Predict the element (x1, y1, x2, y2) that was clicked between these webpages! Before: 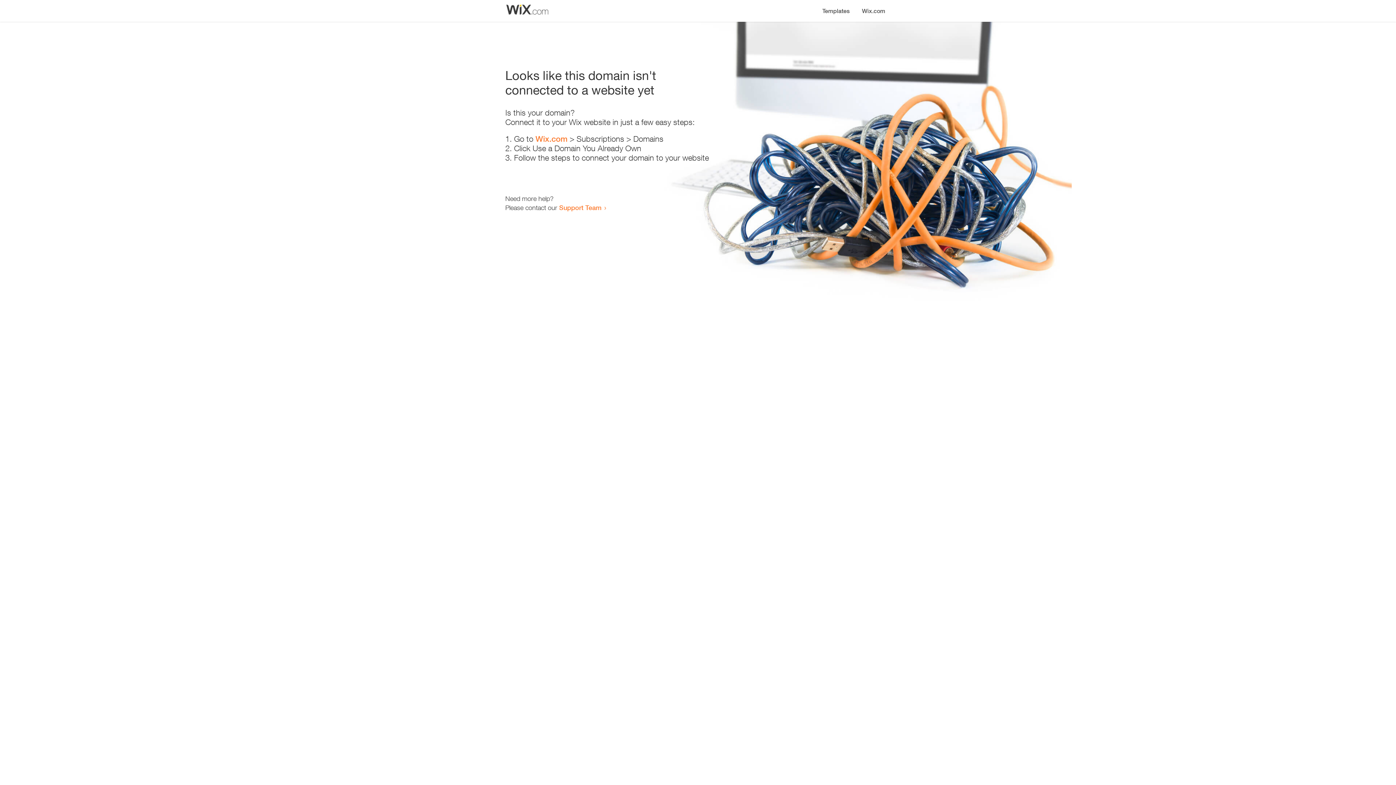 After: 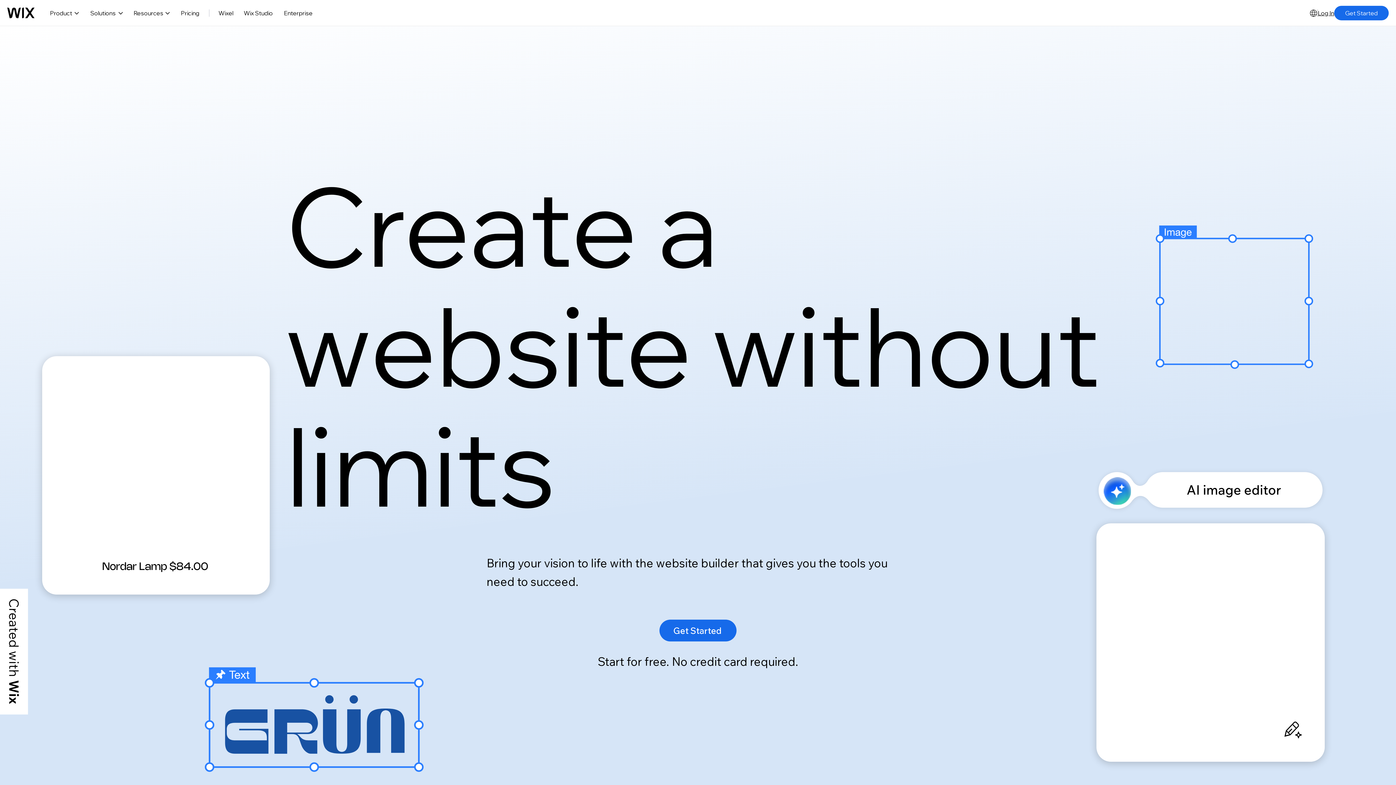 Action: bbox: (856, 0, 890, 14) label: Wix.com